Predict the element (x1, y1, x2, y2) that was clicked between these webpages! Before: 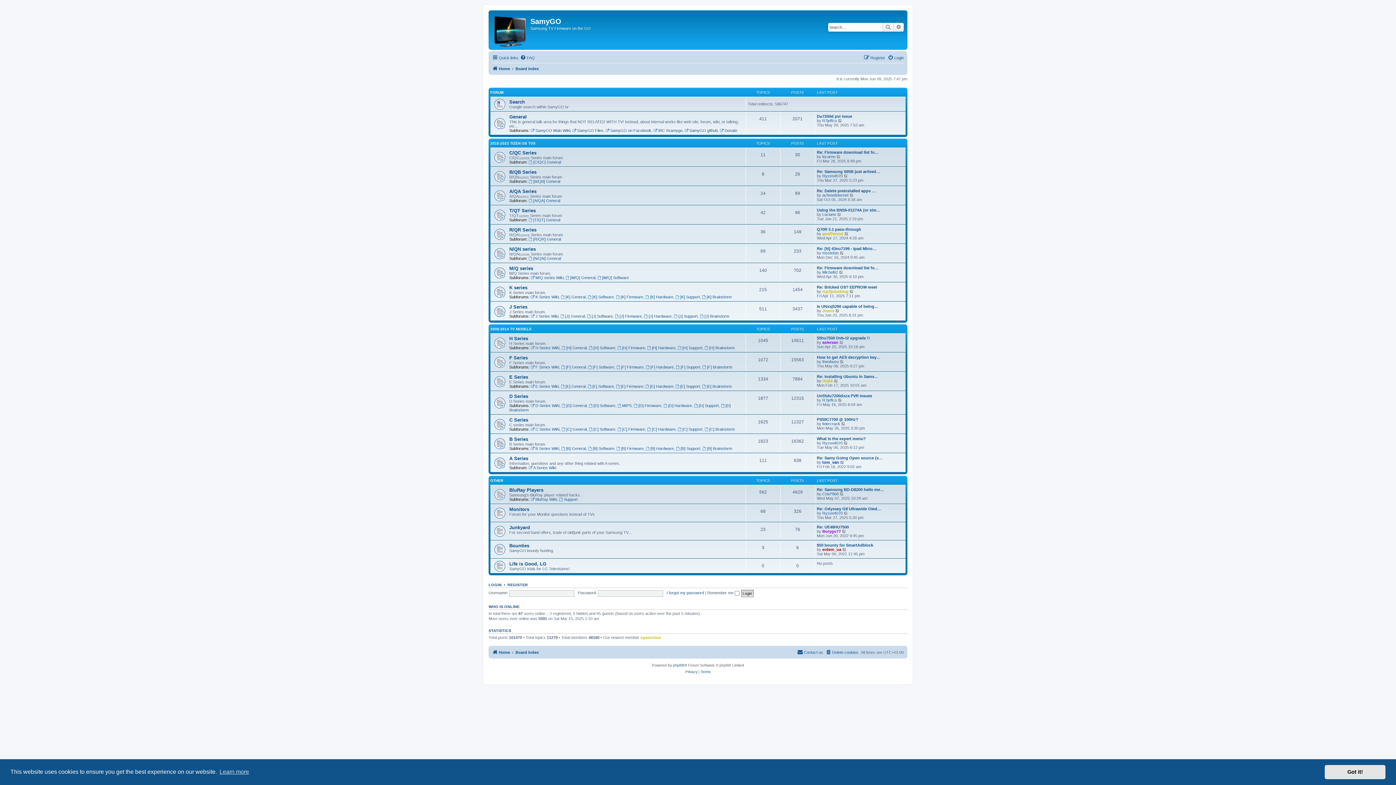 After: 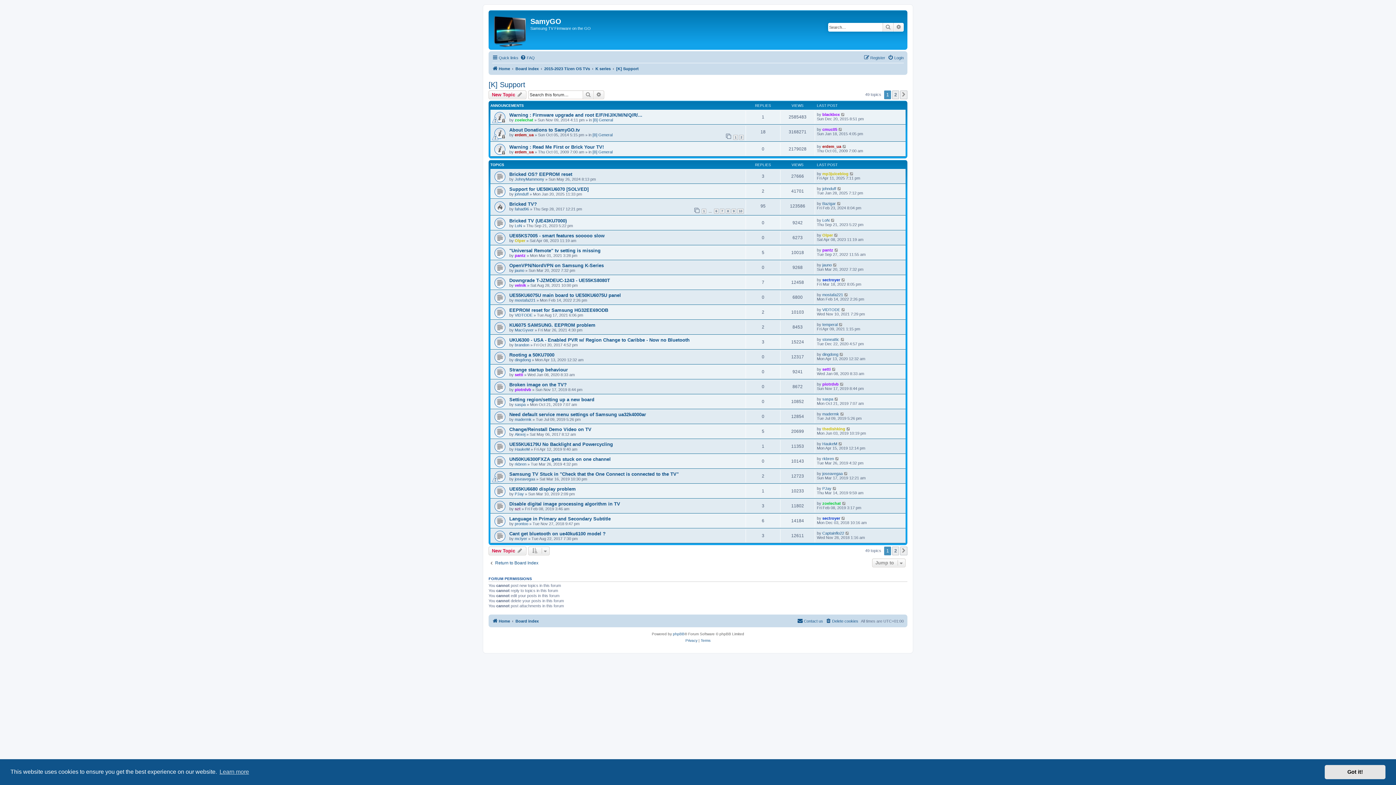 Action: bbox: (675, 294, 700, 299) label: [K] Support